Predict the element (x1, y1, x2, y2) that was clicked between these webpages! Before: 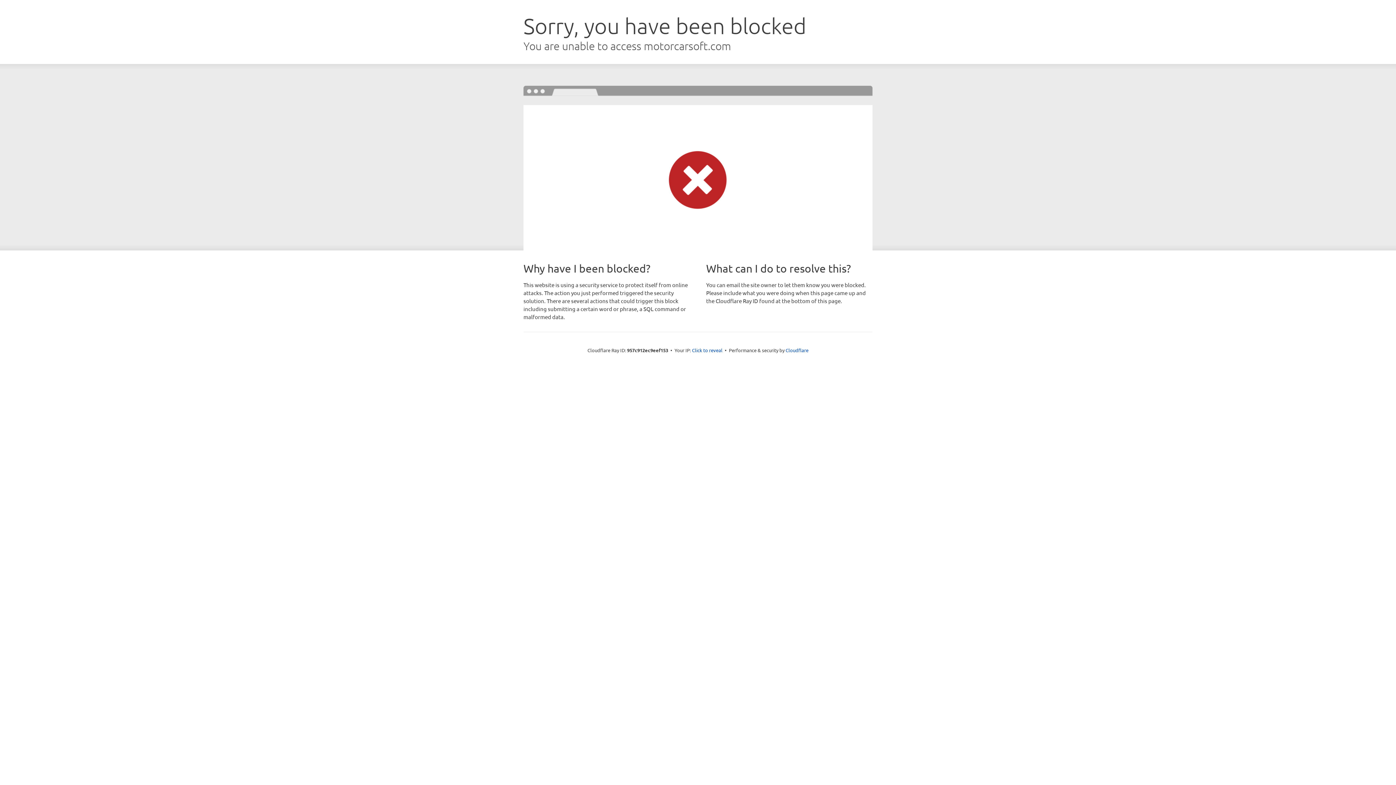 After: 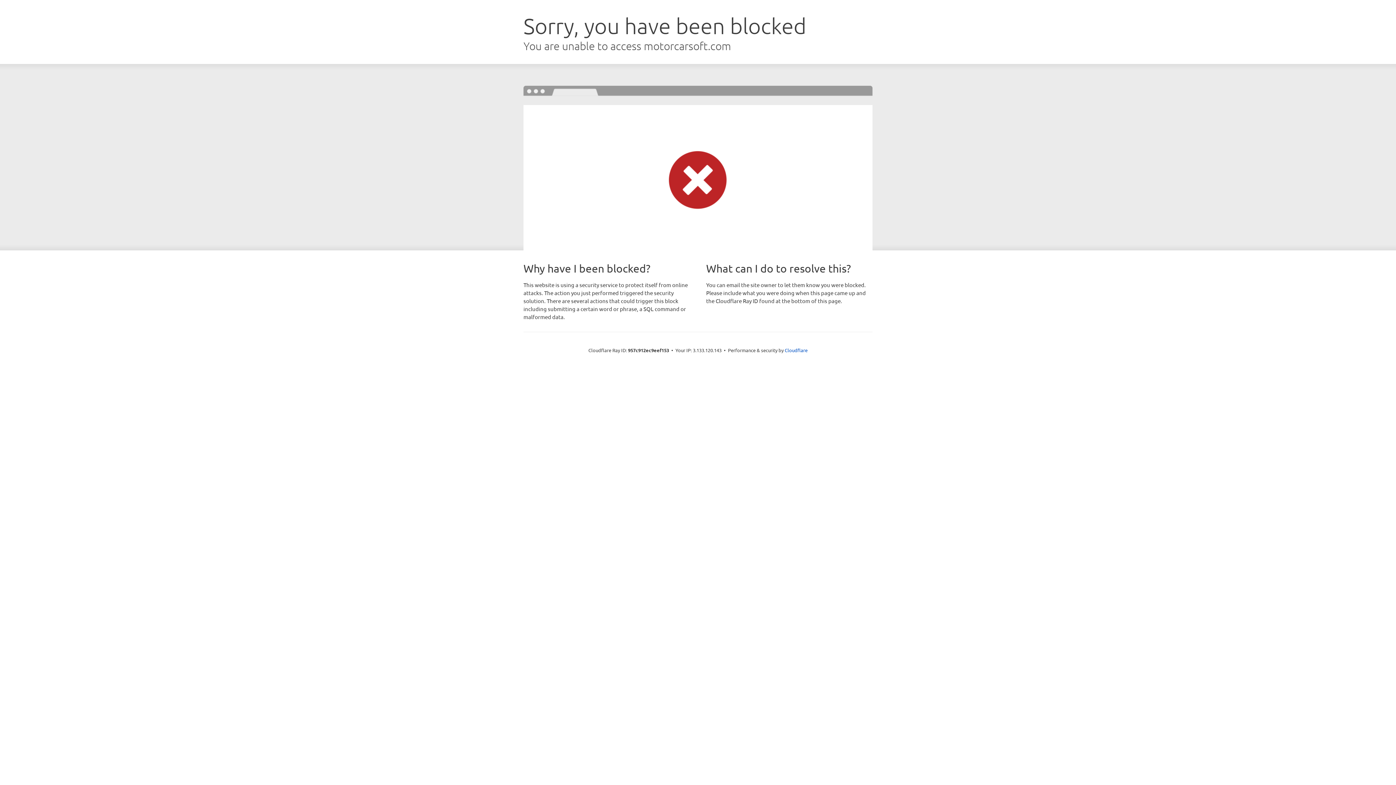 Action: label: Click to reveal bbox: (692, 346, 722, 353)